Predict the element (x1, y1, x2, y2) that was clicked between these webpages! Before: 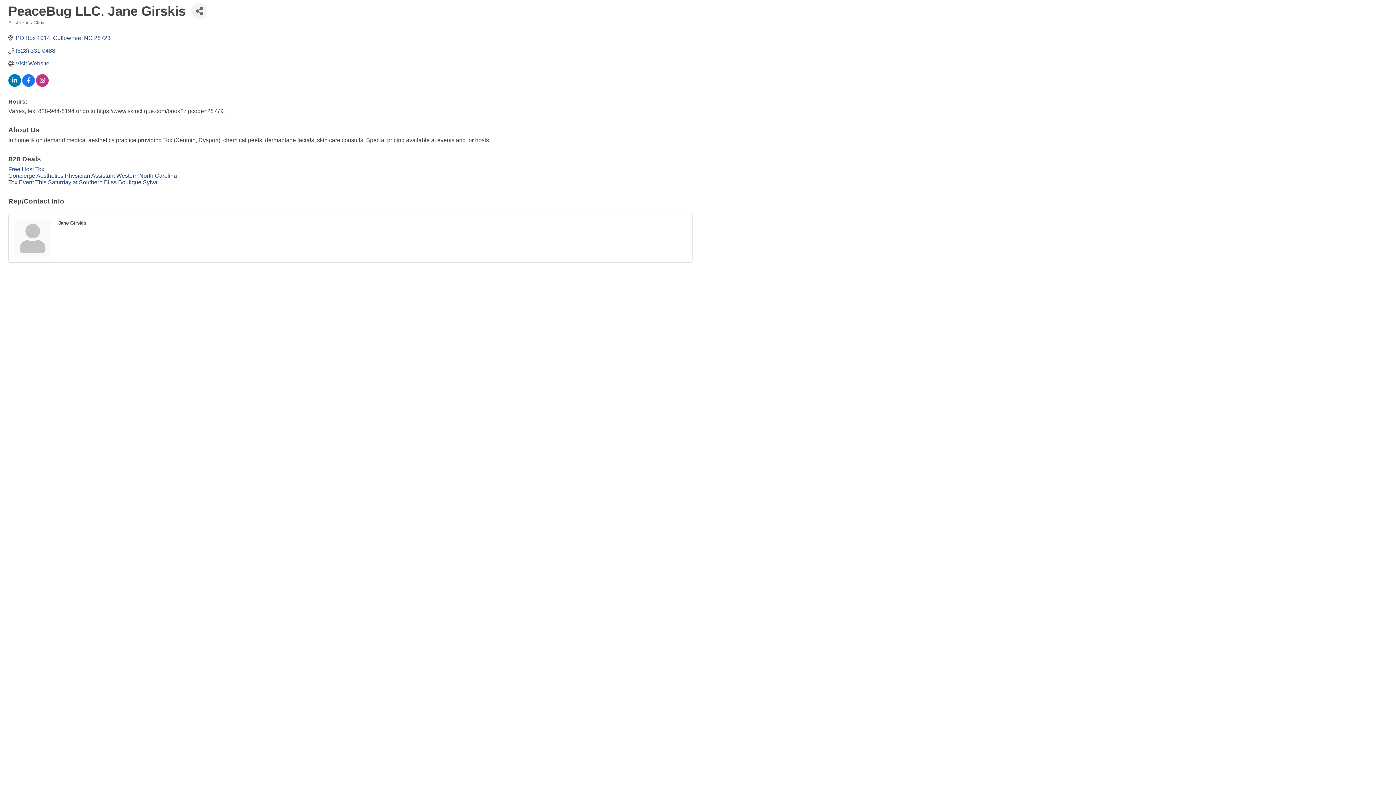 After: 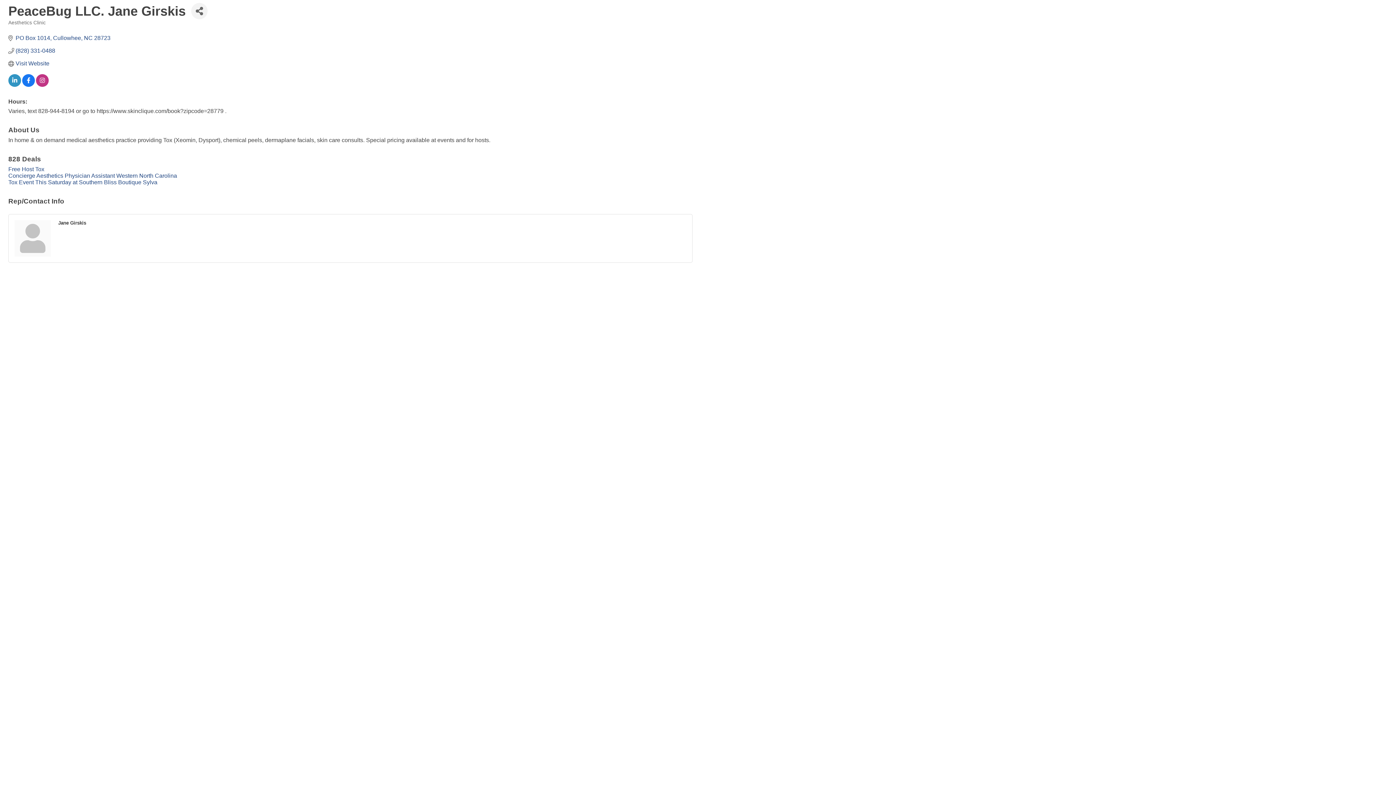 Action: bbox: (8, 78, 21, 84)